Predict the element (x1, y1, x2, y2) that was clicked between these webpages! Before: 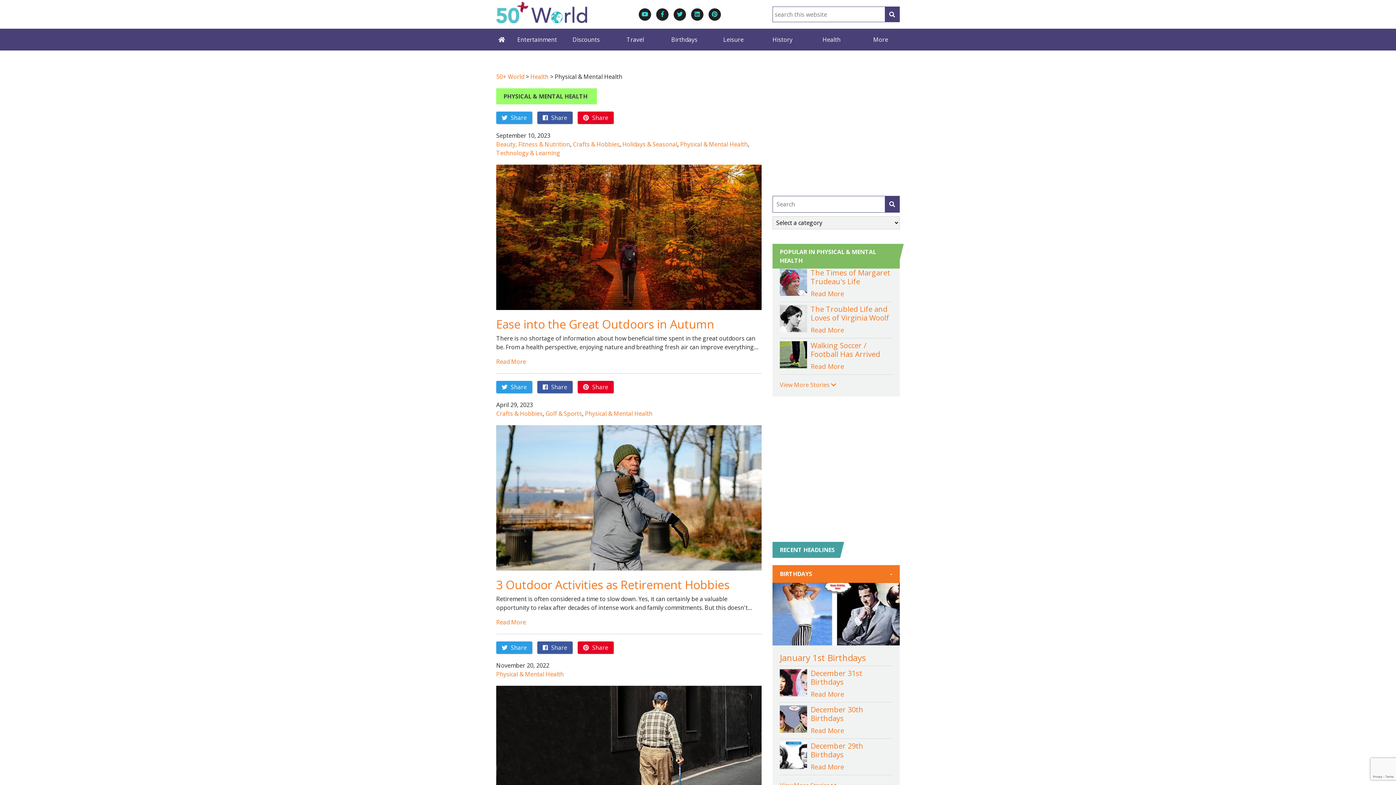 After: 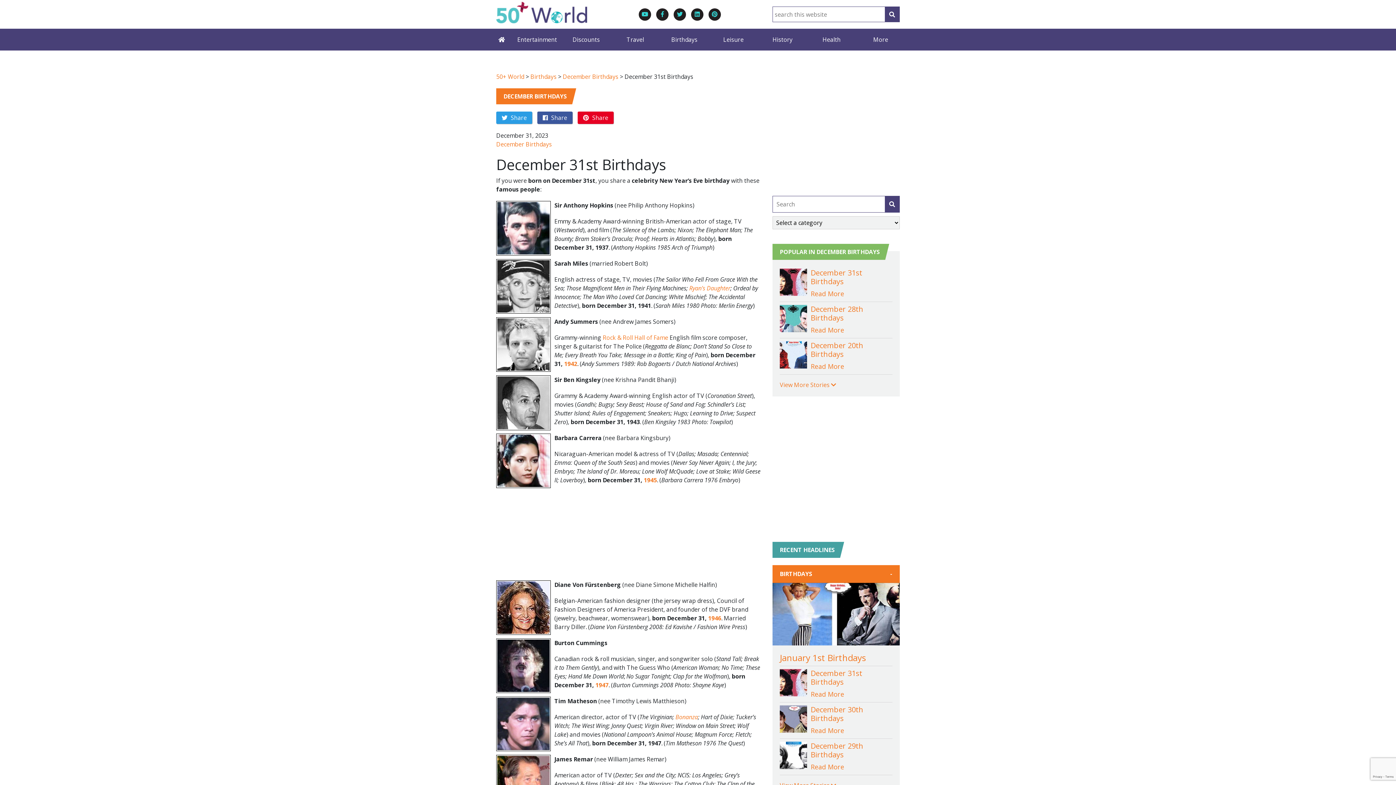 Action: label: December 31st Birthdays bbox: (810, 668, 862, 687)